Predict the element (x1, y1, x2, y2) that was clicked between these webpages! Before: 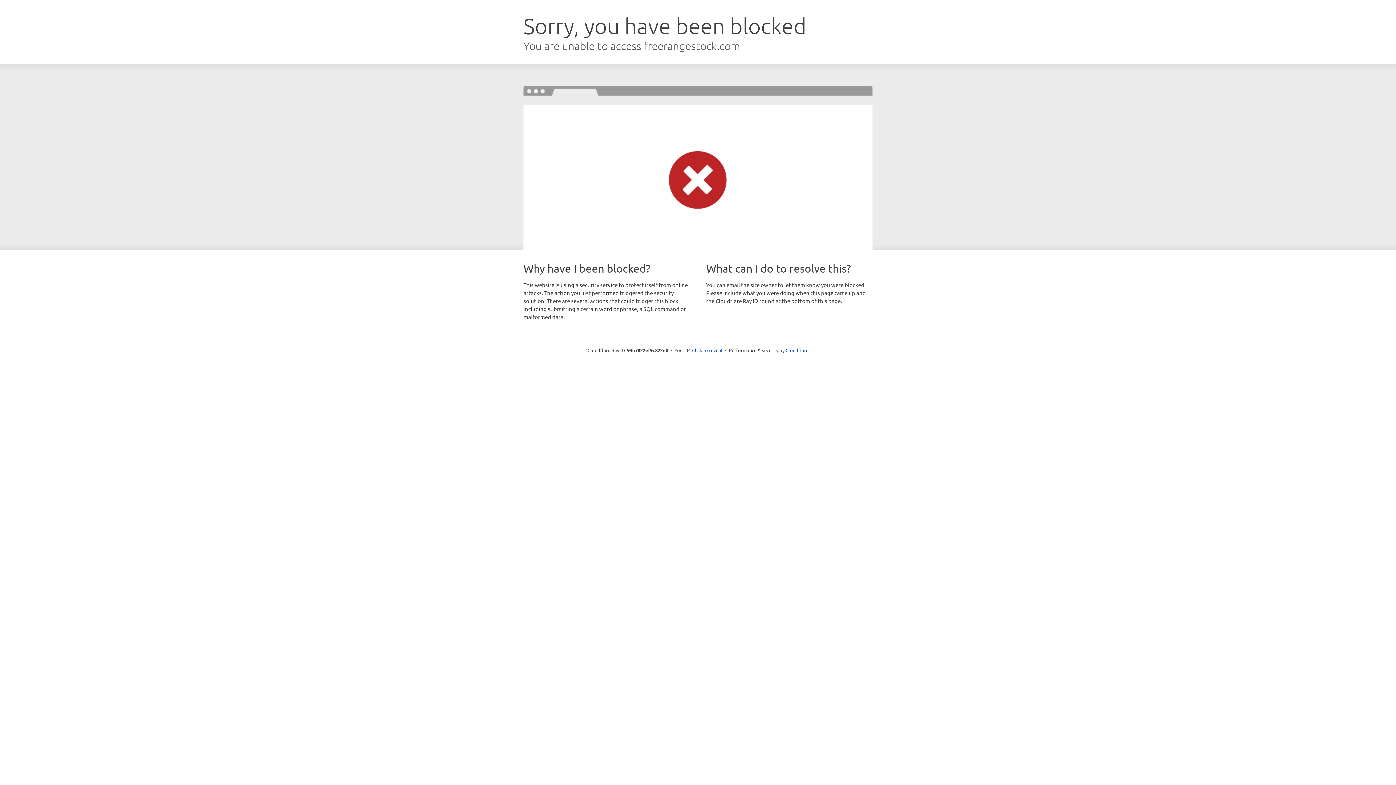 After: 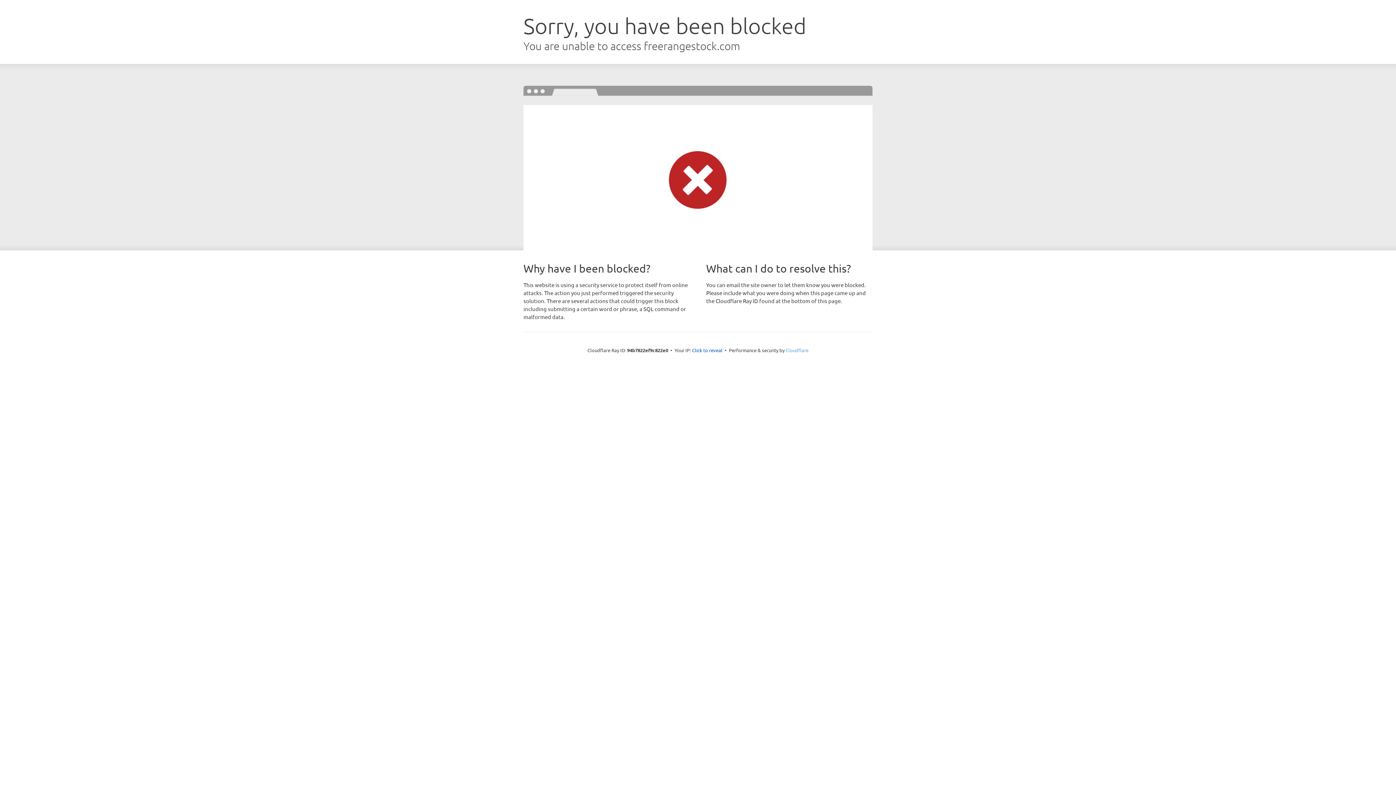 Action: label: Cloudflare bbox: (785, 347, 808, 353)